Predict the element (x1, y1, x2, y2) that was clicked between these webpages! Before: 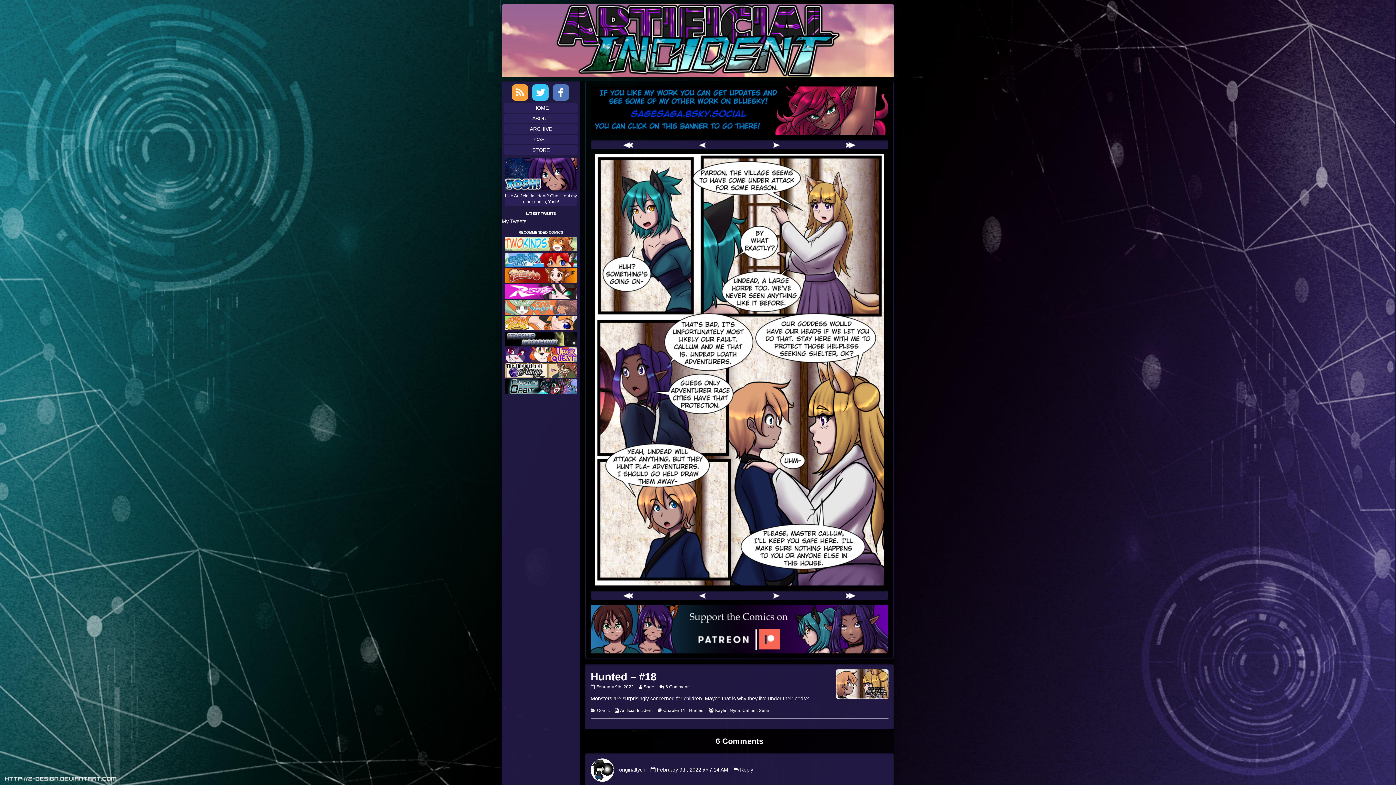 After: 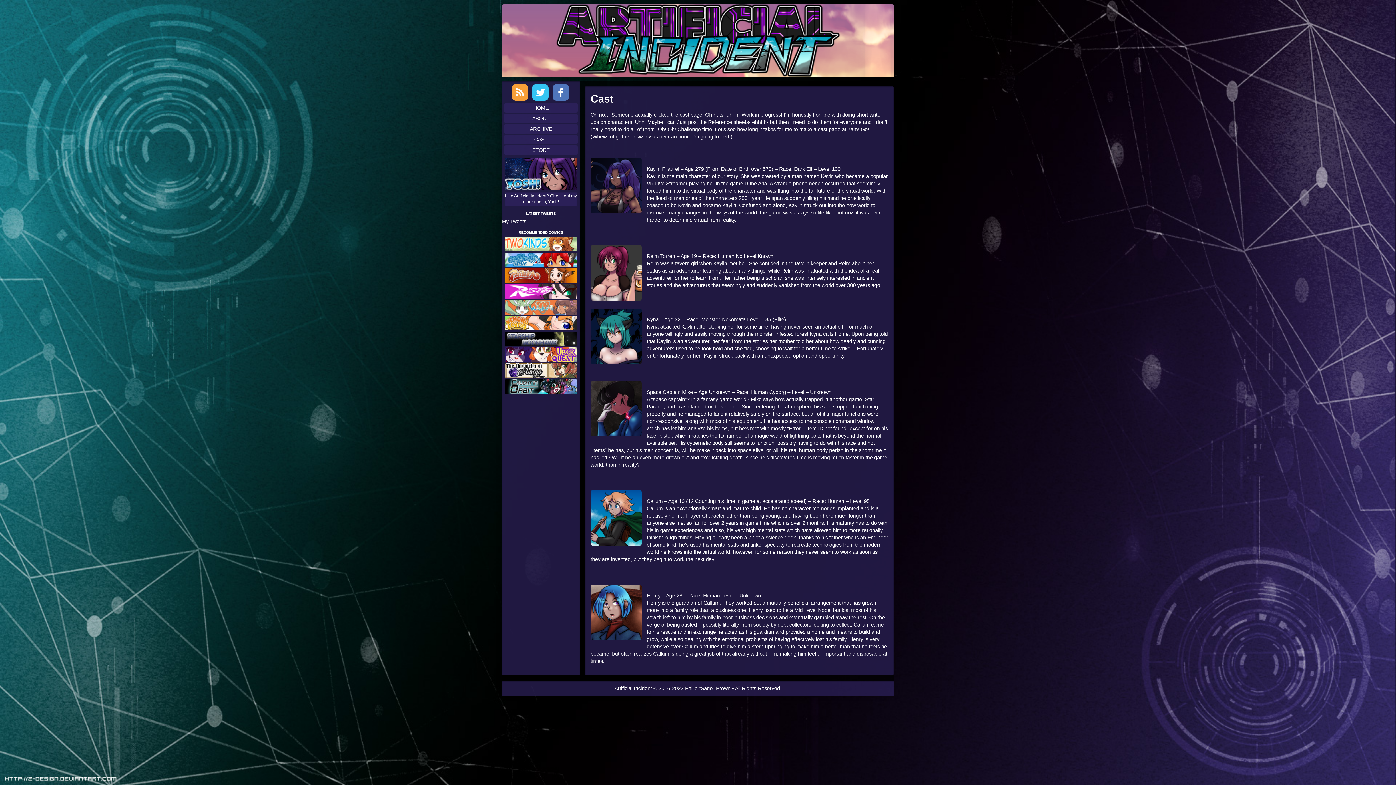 Action: label: CAST bbox: (504, 135, 577, 144)